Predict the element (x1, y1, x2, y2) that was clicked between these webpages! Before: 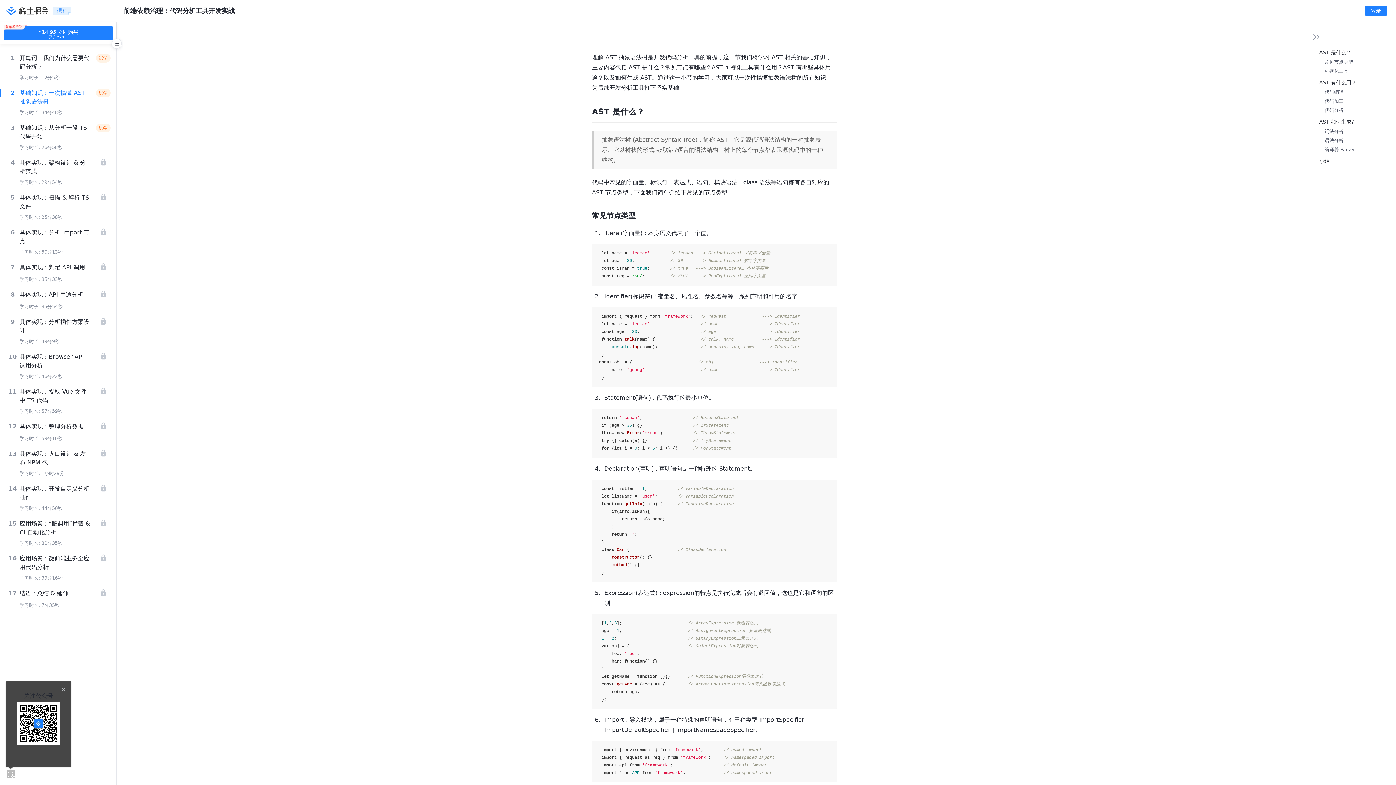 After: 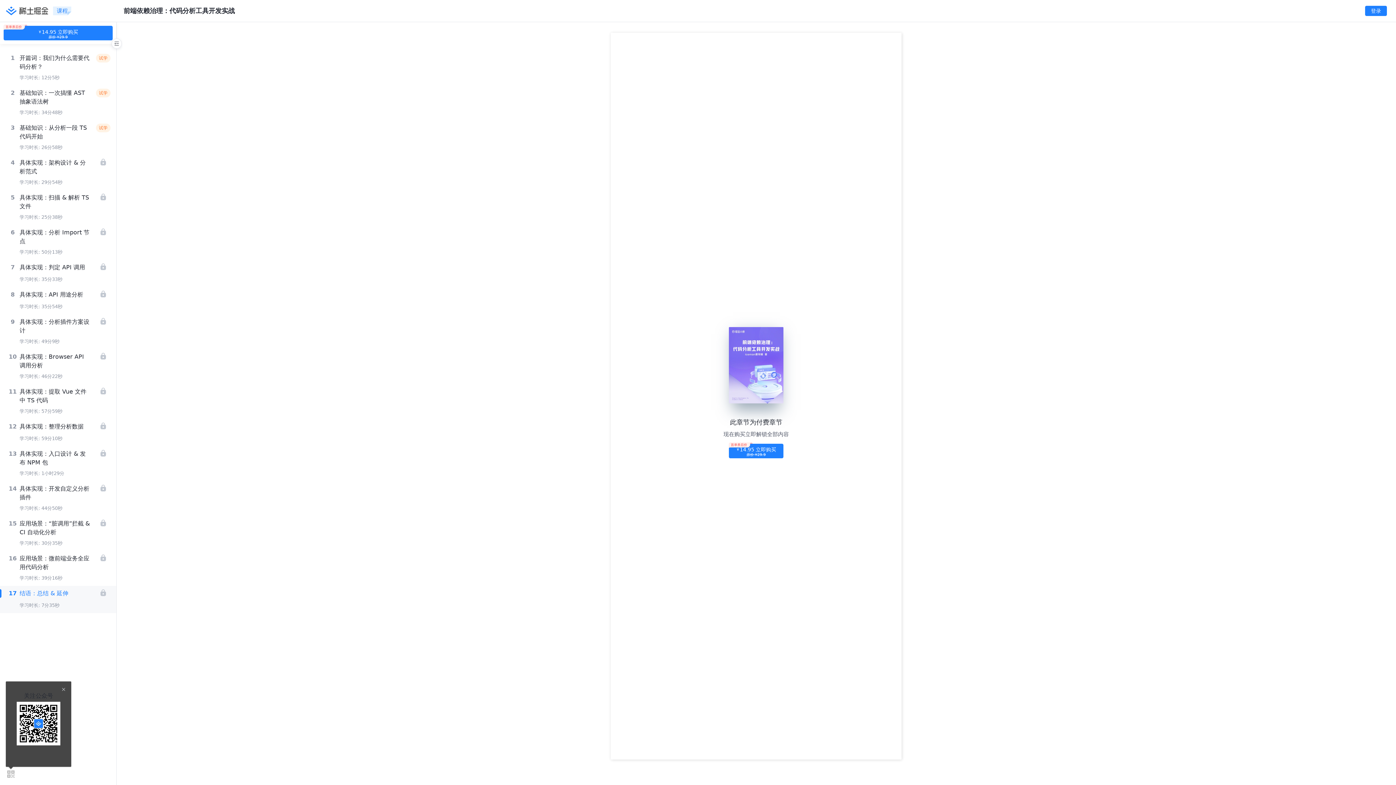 Action: label: 17
结语：总结 & 延伸
学习时长: 7分35秒 bbox: (0, 586, 116, 613)